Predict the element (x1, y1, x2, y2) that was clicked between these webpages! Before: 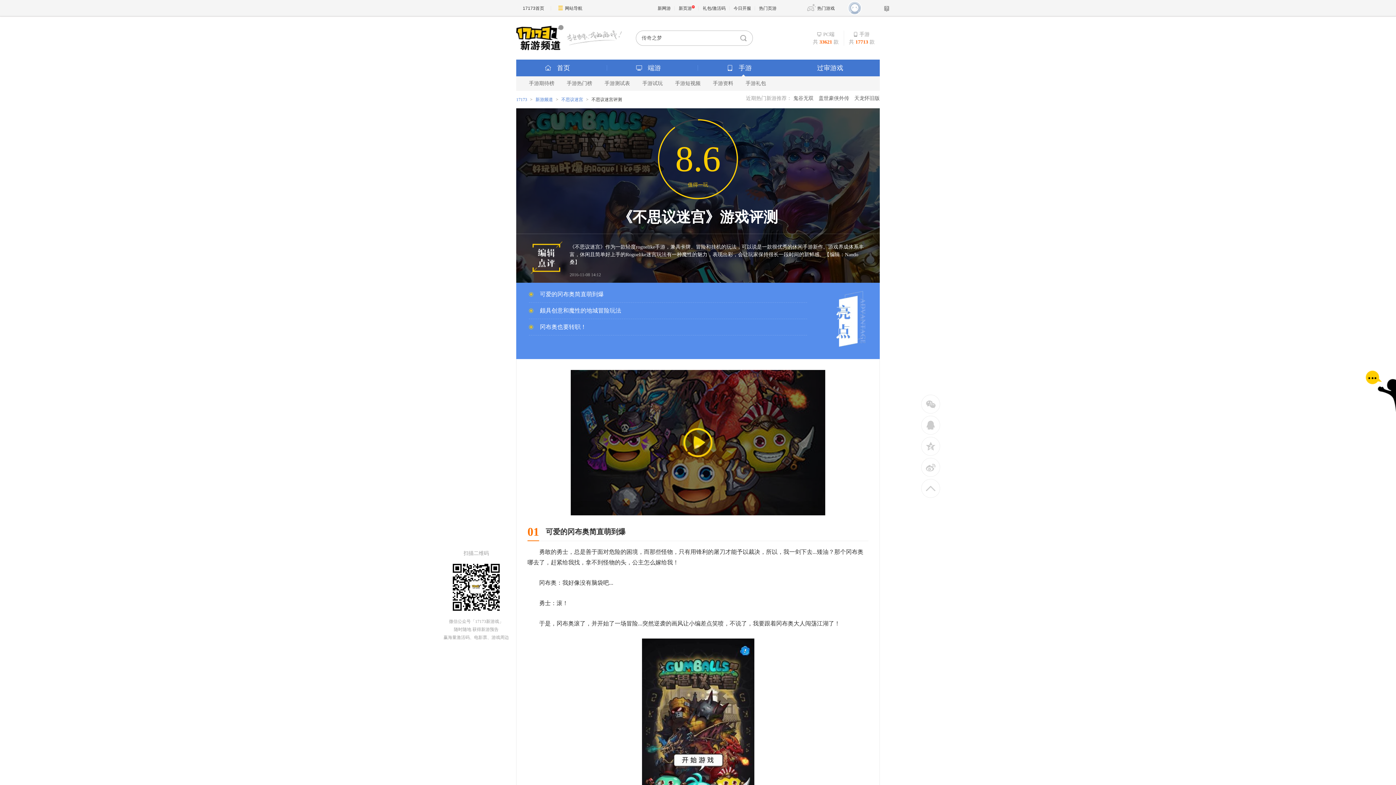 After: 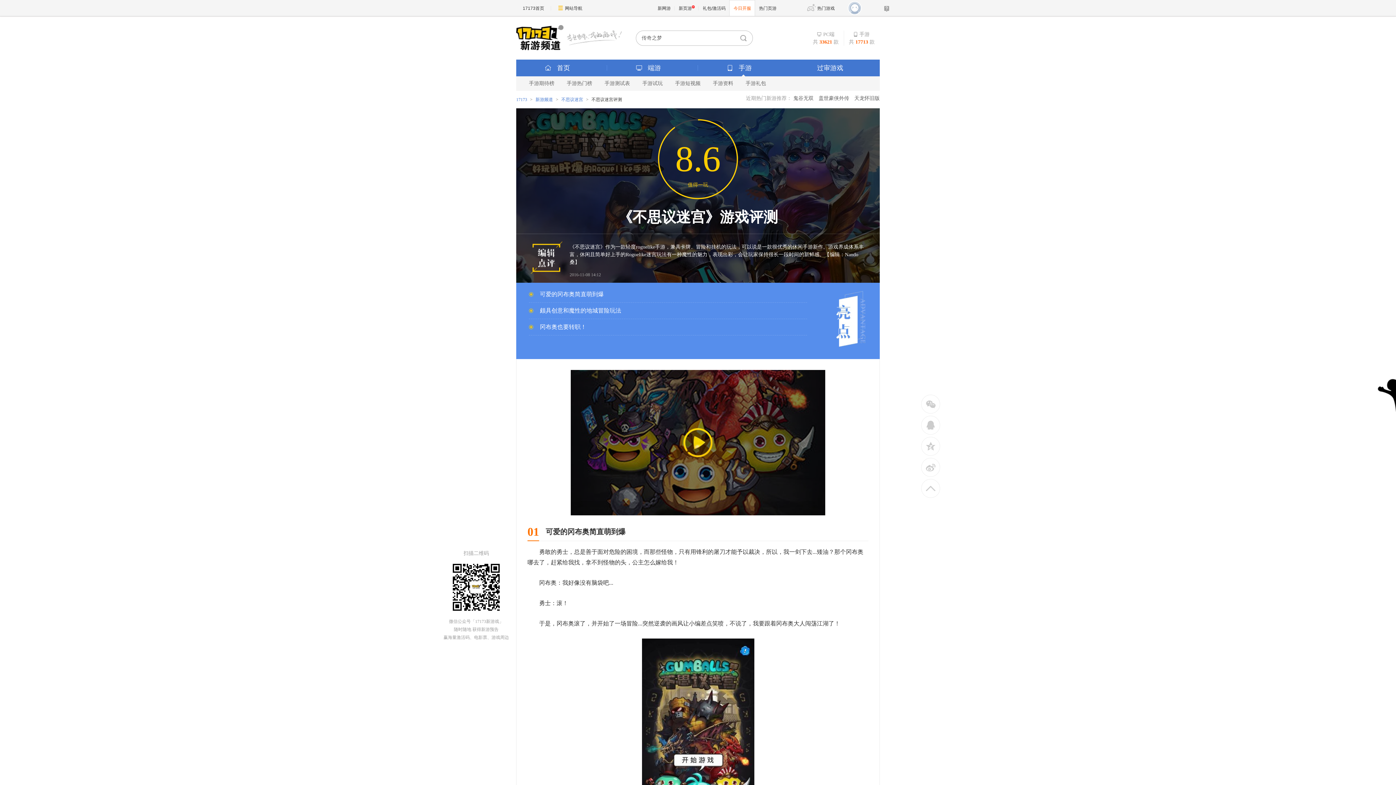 Action: bbox: (729, 0, 755, 16) label: 今日开服